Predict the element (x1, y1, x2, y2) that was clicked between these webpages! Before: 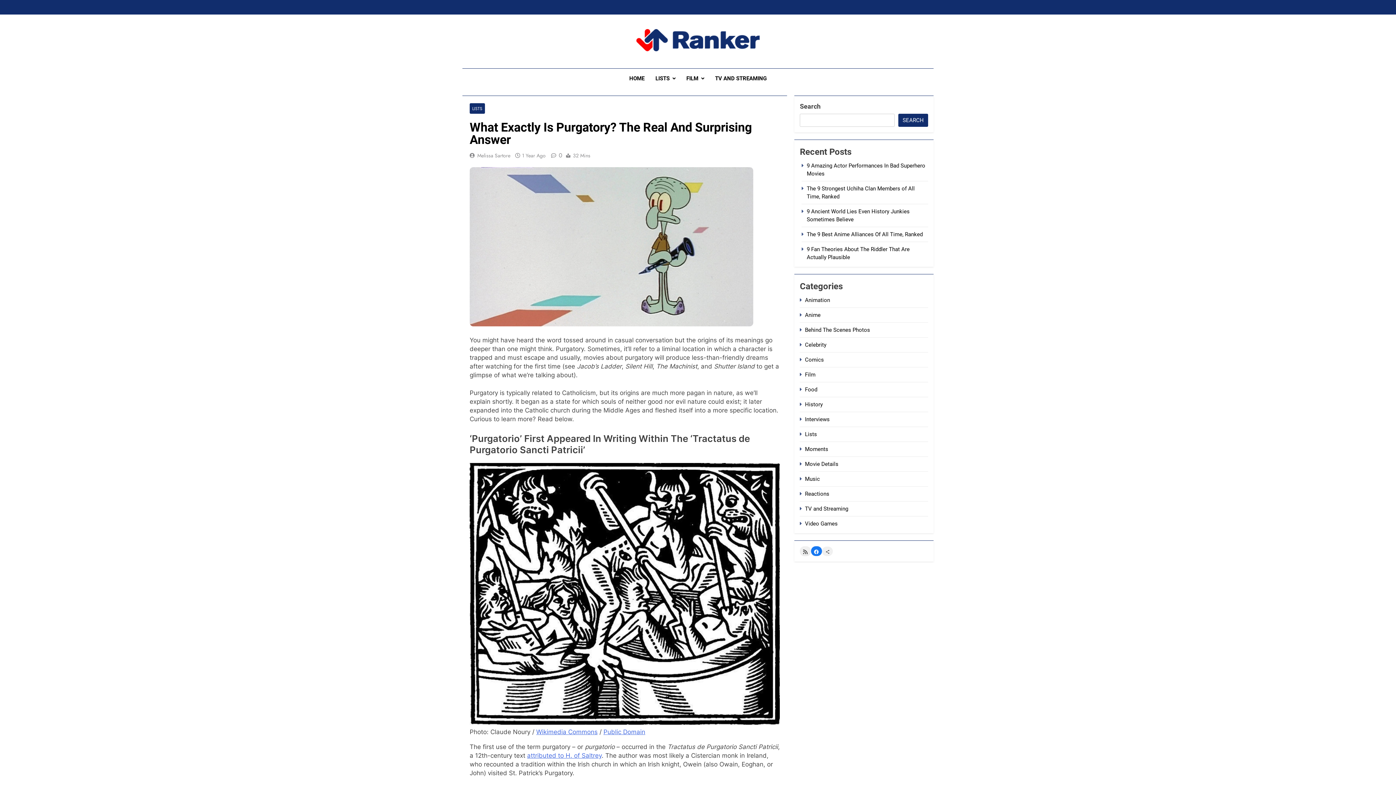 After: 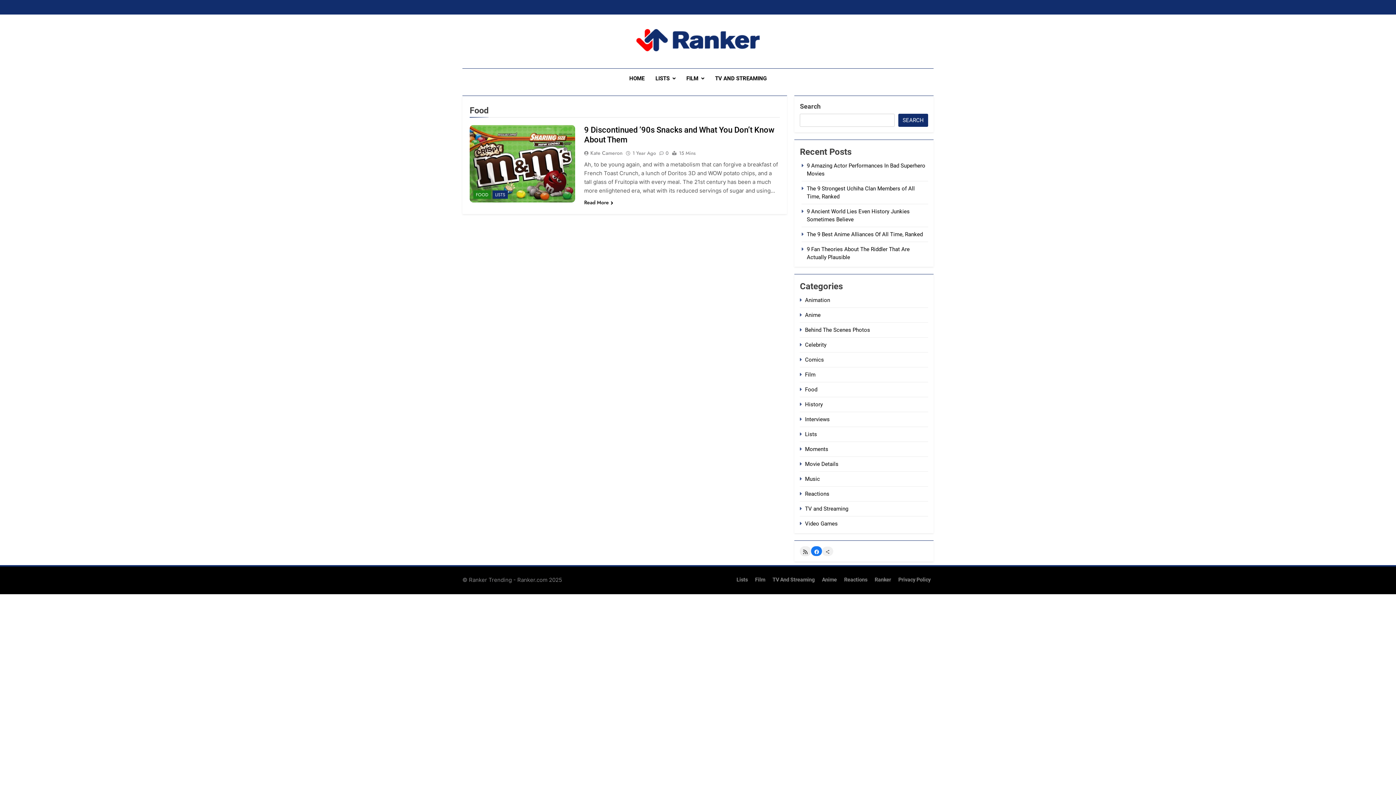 Action: label: Food bbox: (805, 386, 817, 393)